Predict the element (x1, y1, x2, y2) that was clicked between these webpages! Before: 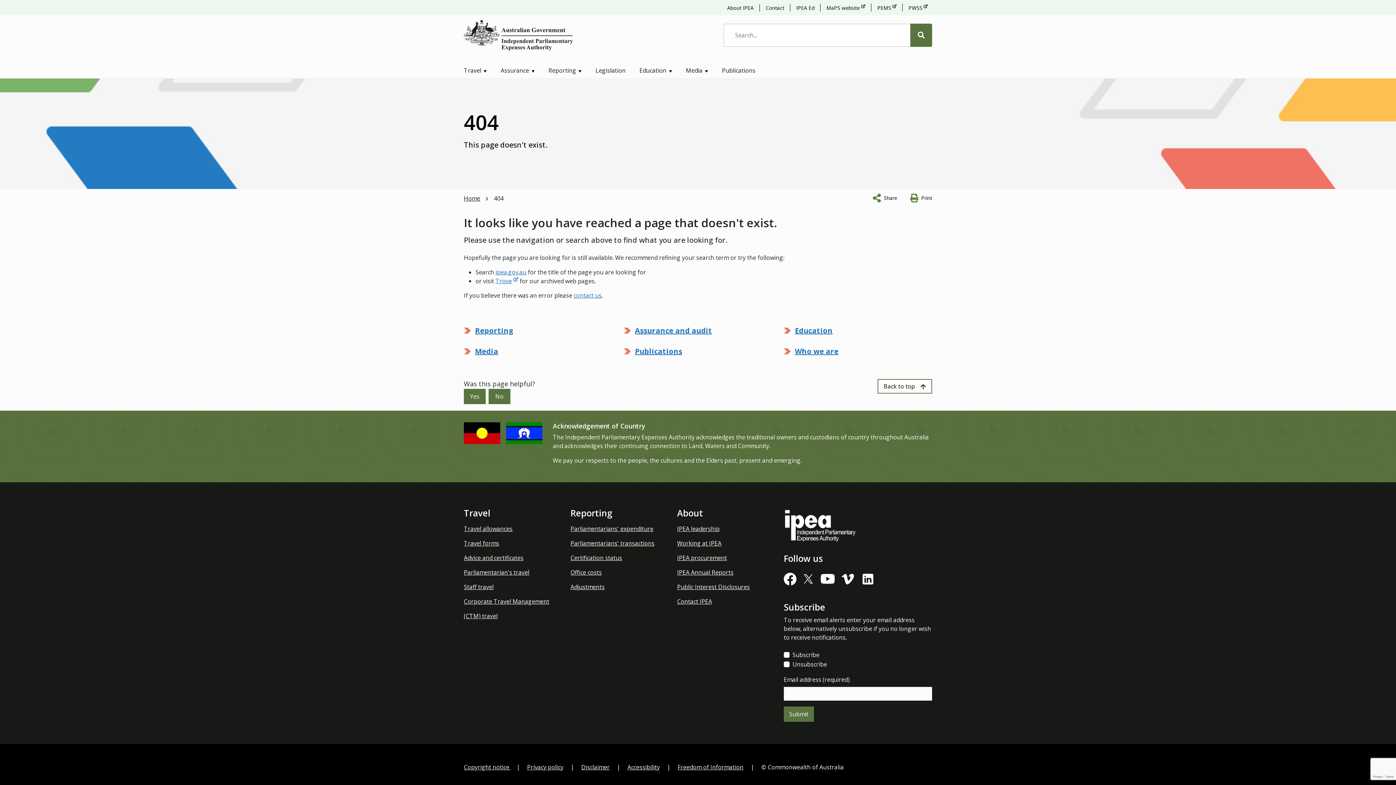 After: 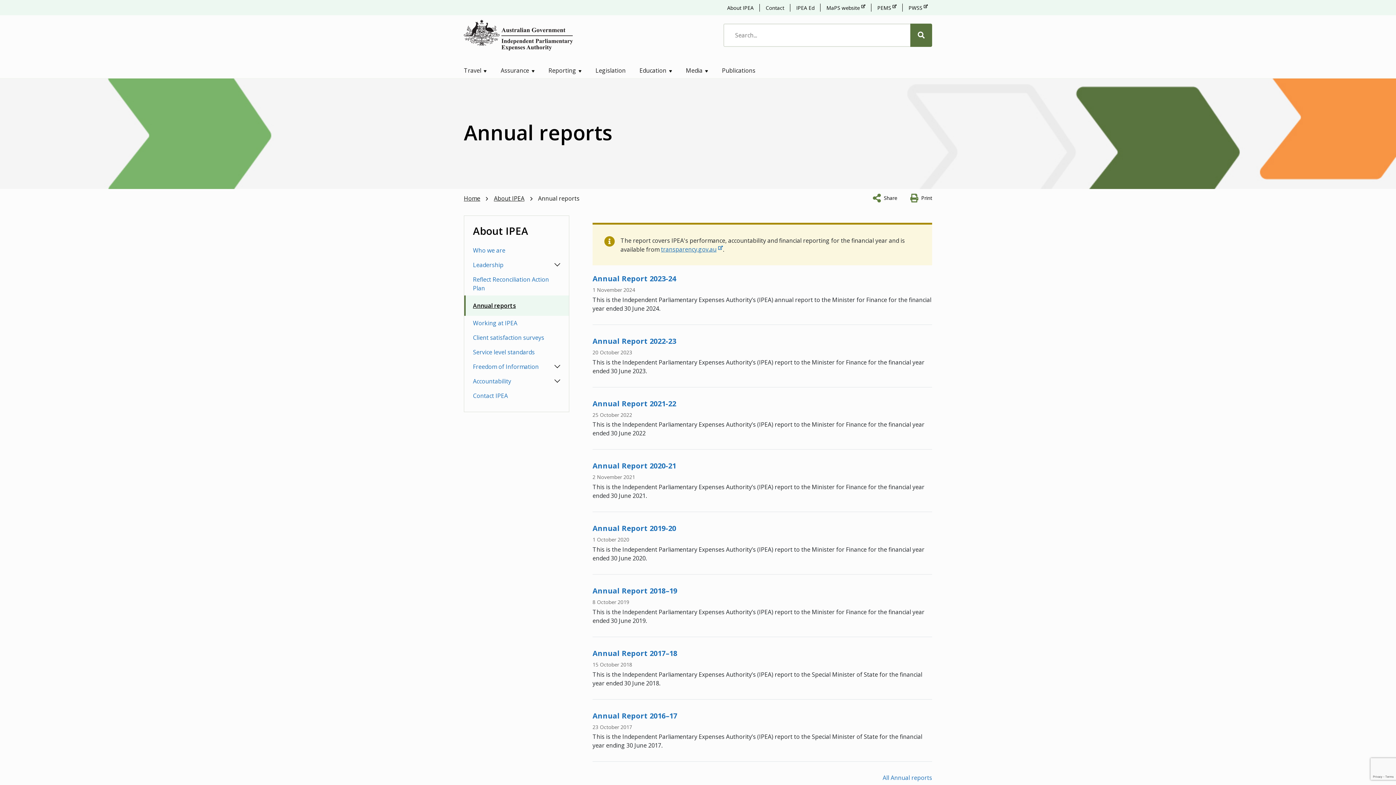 Action: label: IPEA Annual Reports bbox: (677, 568, 733, 576)